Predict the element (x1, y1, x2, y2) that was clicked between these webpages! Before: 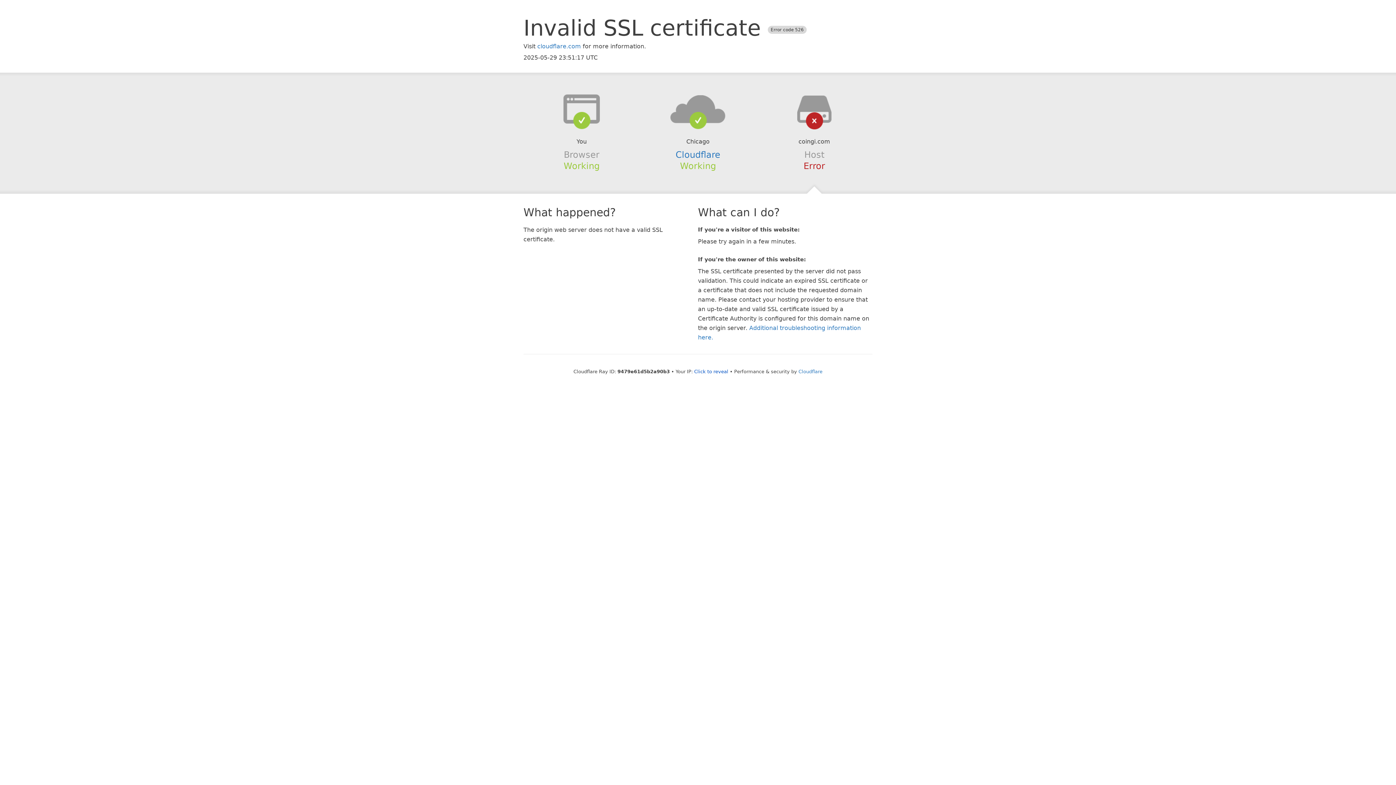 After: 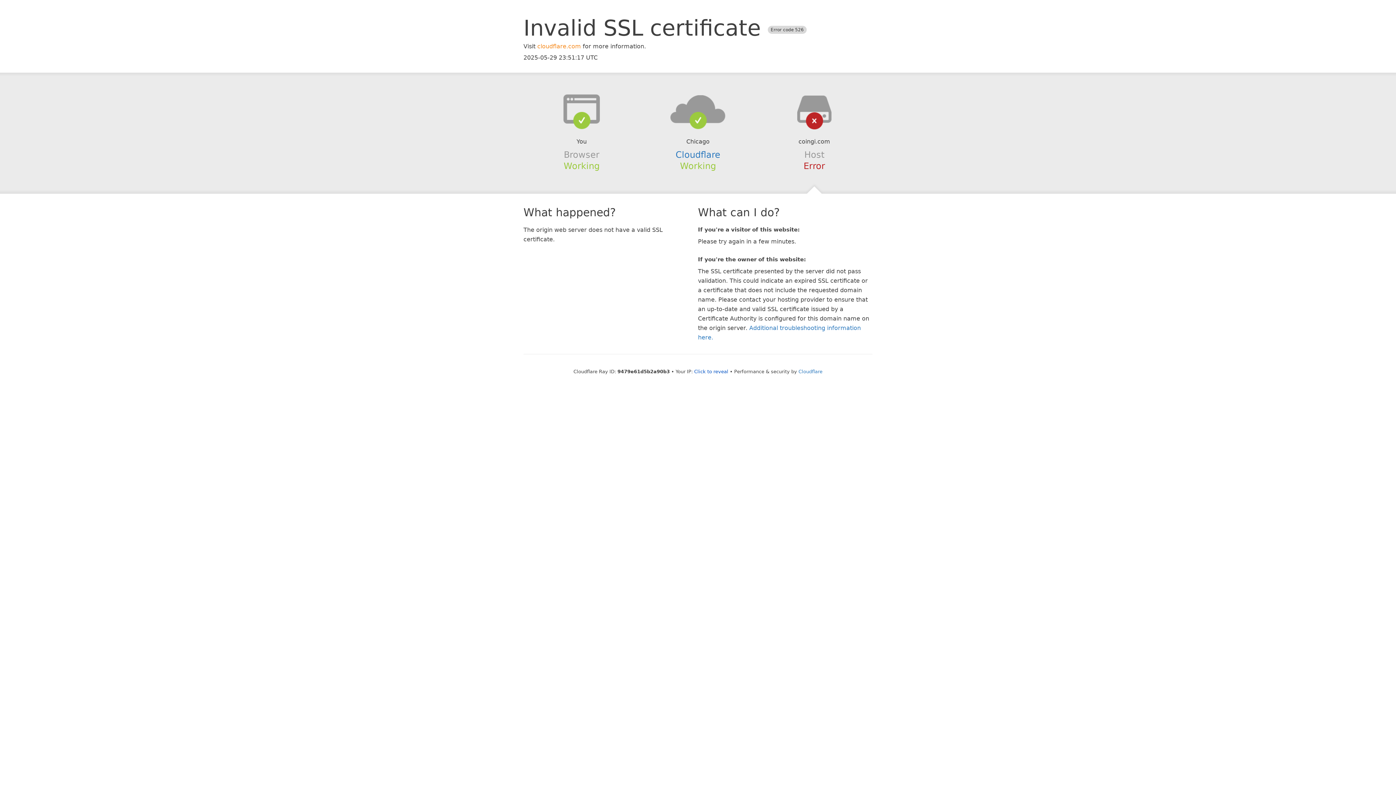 Action: label: cloudflare.com bbox: (537, 42, 581, 49)